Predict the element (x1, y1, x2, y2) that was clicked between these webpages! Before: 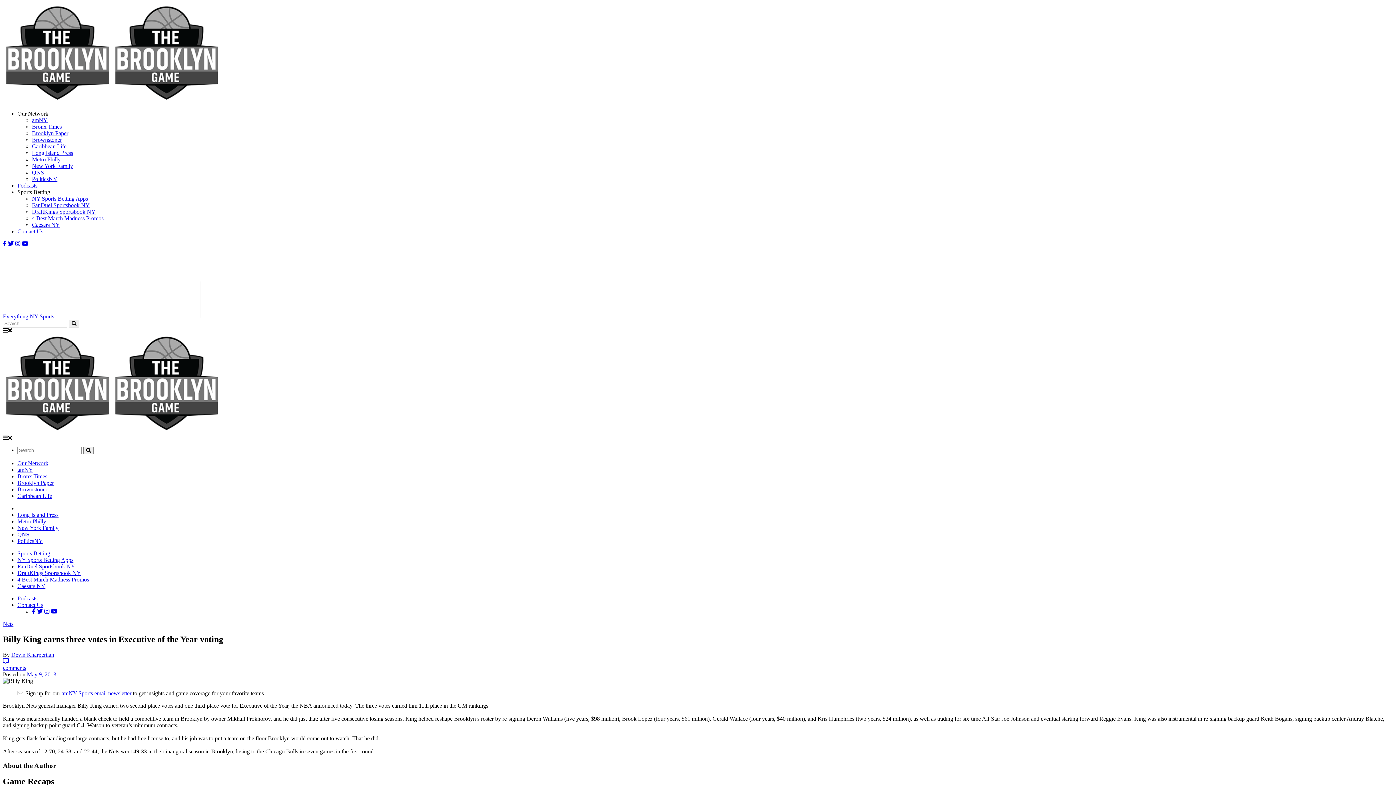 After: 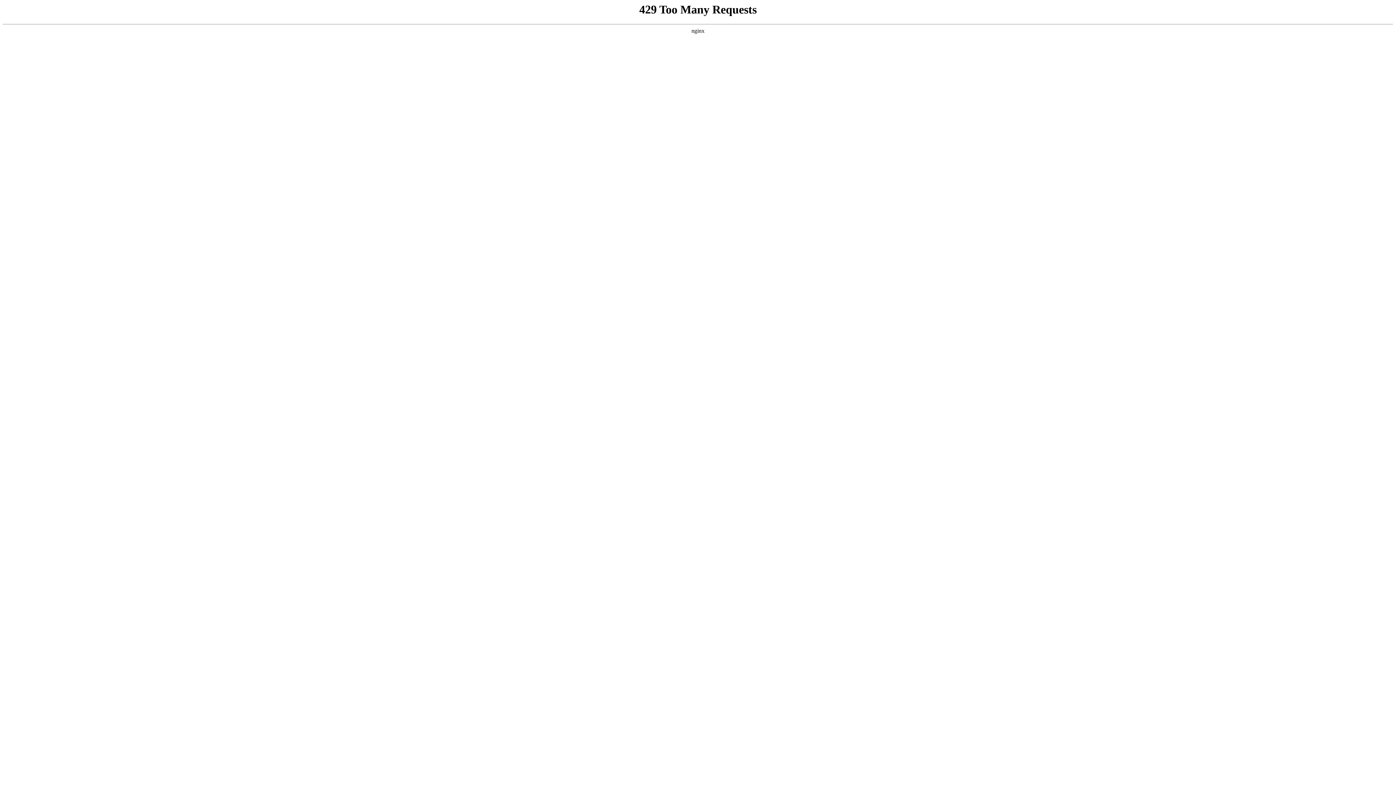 Action: label: Caribbean Life bbox: (32, 143, 66, 149)